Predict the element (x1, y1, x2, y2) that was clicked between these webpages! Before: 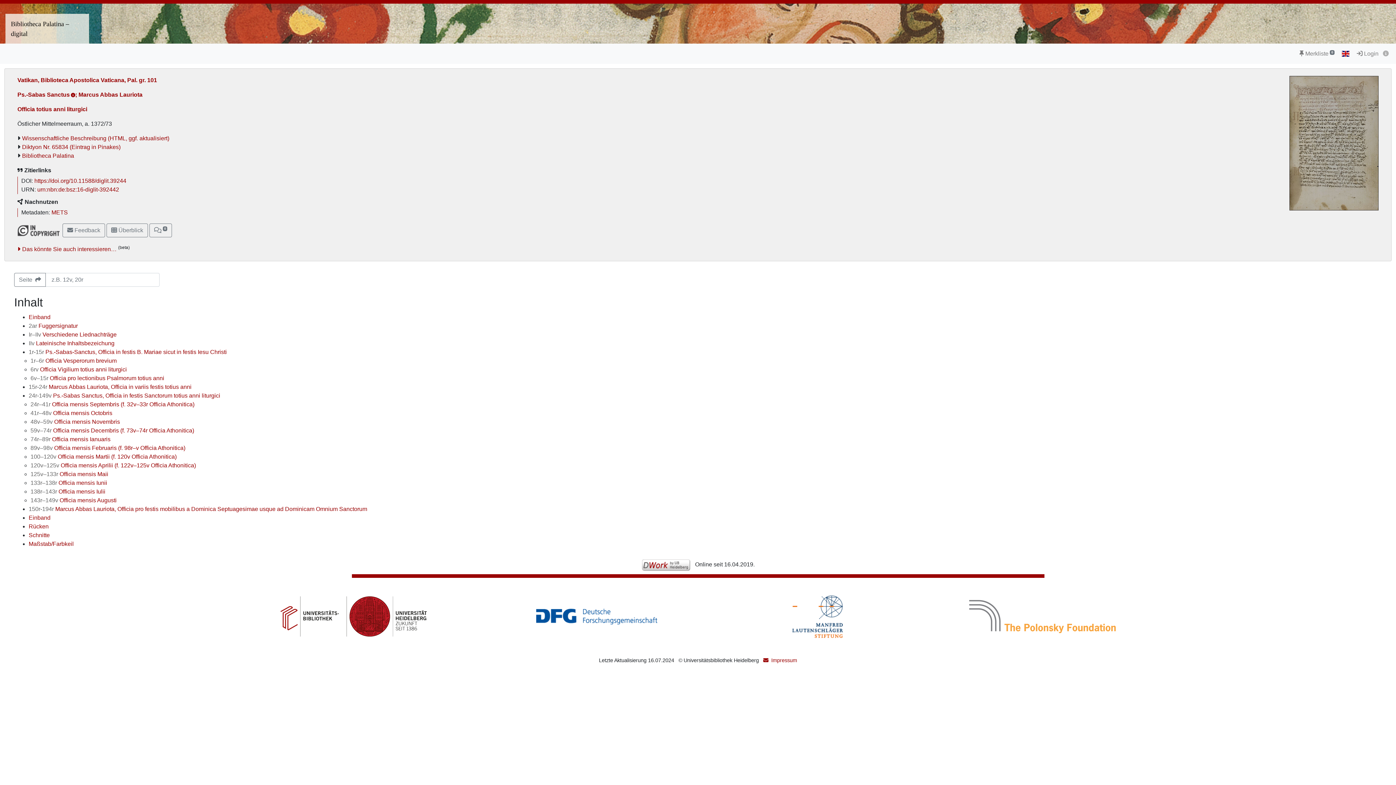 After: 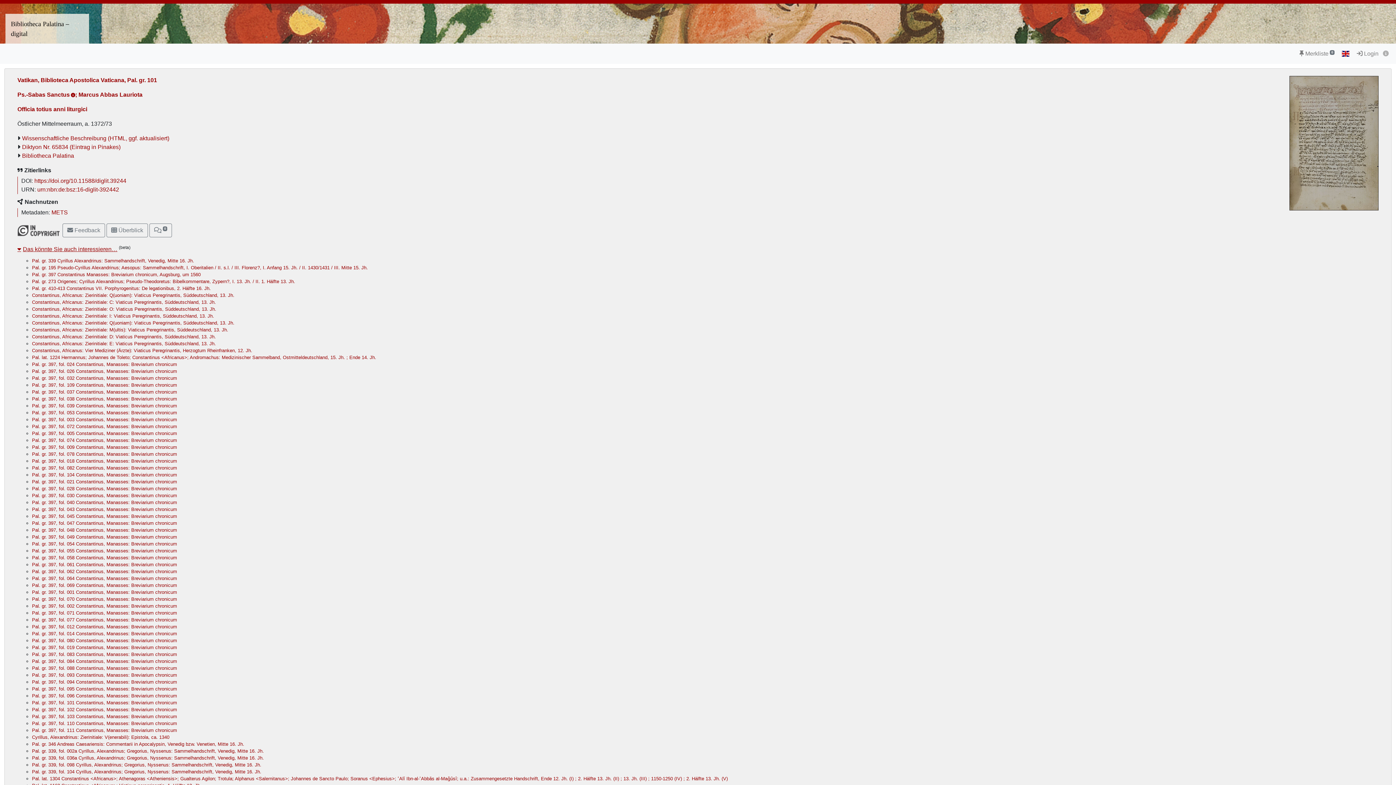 Action: label: Das könnte Sie auch interessieren… bbox: (17, 246, 116, 252)